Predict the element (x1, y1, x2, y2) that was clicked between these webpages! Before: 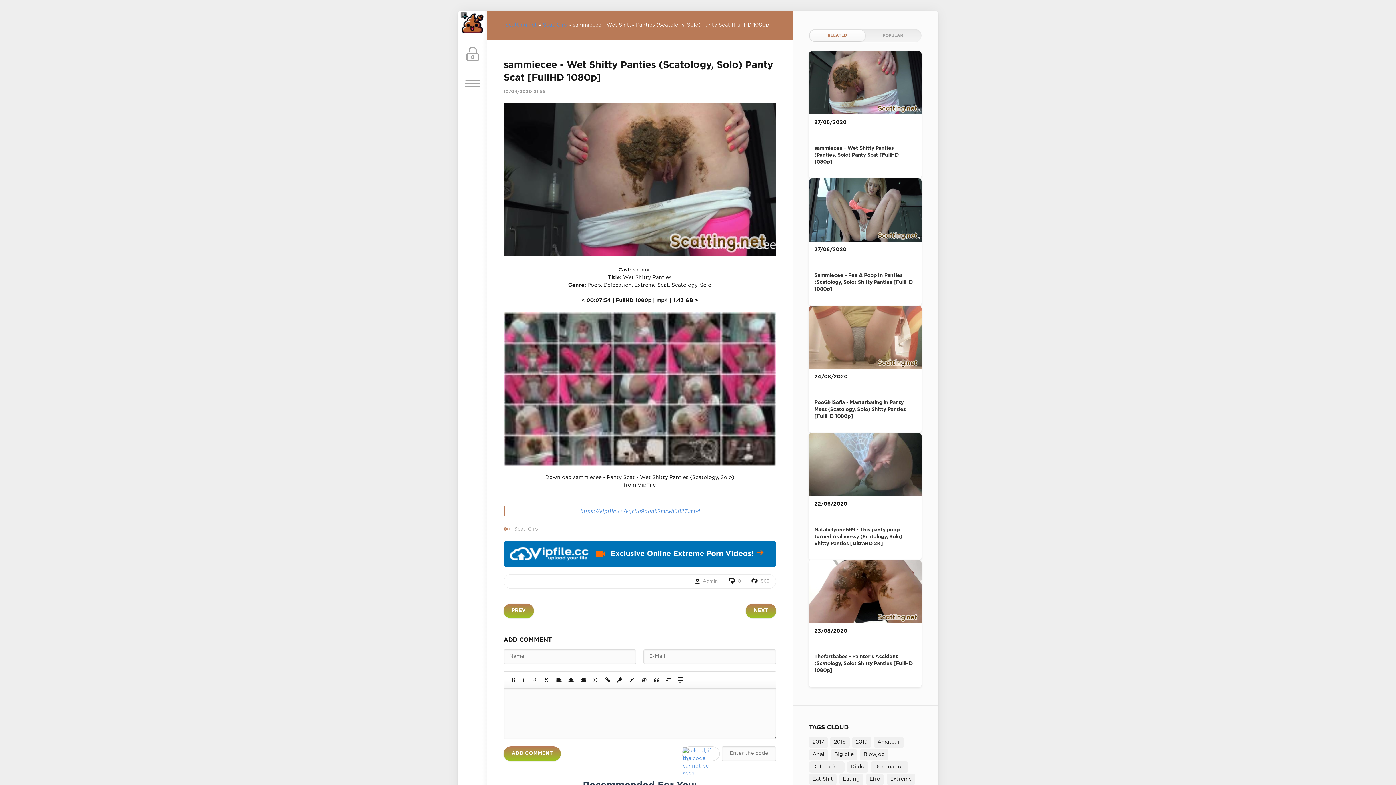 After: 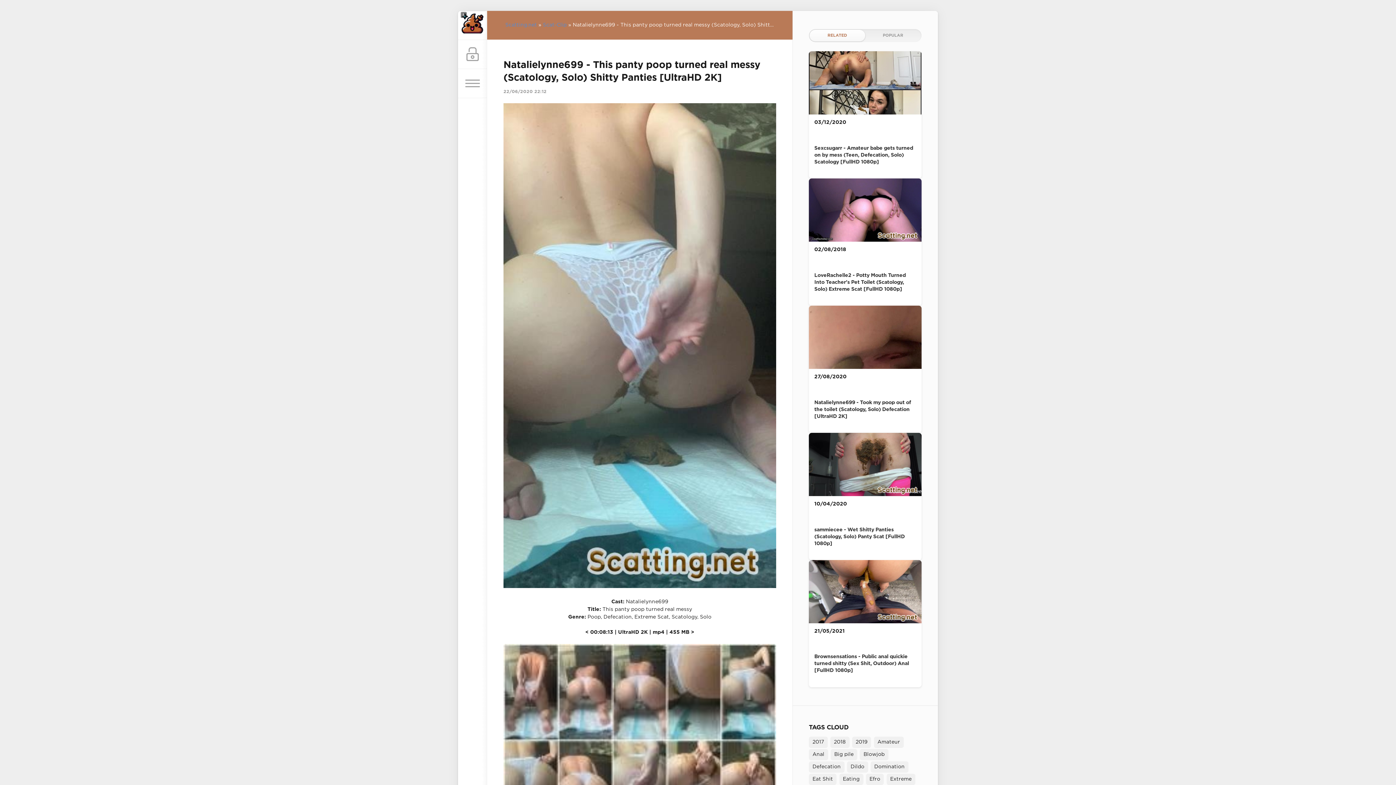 Action: label: Natalielynne699 - This panty poop turned real messy (Scatology, Solo) Shitty Panties [UltraHD 2K] bbox: (814, 526, 916, 547)